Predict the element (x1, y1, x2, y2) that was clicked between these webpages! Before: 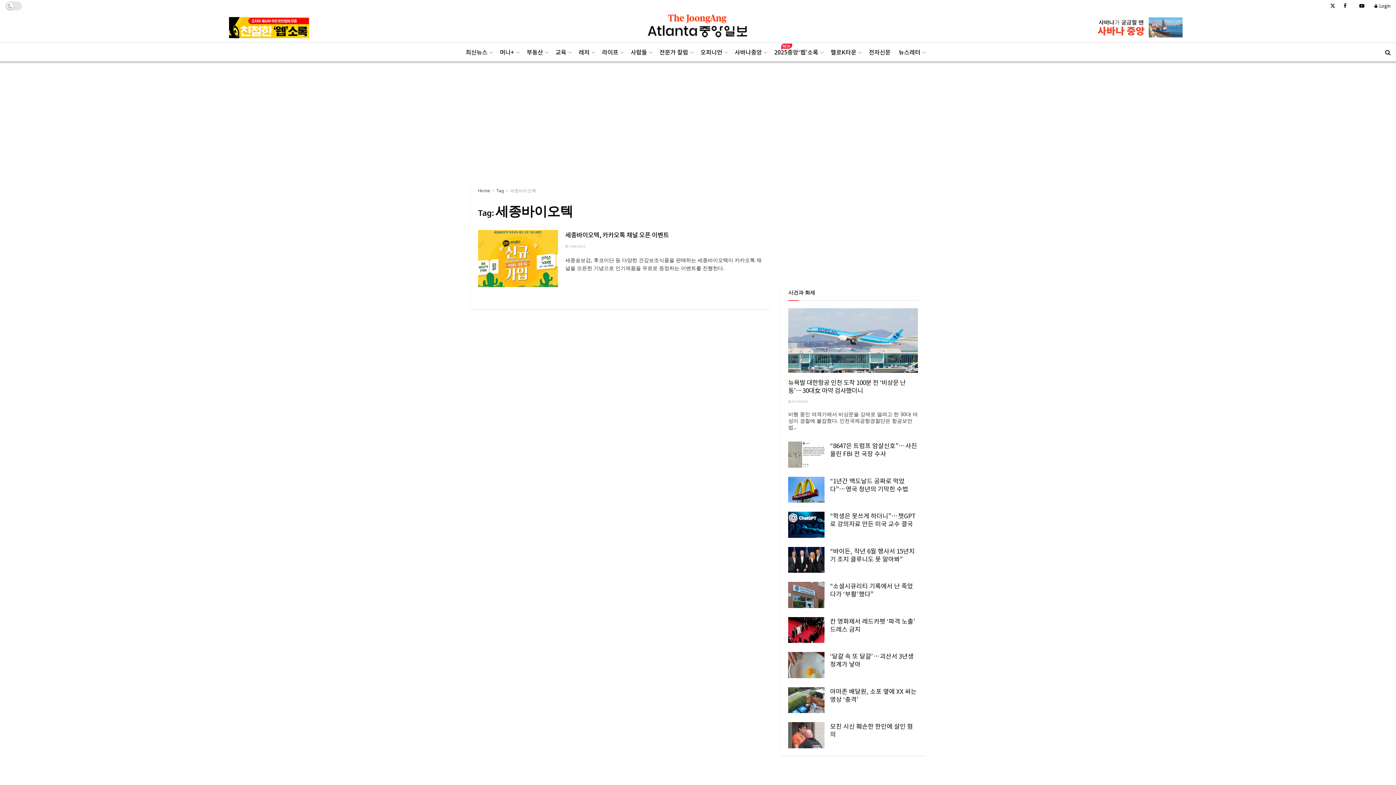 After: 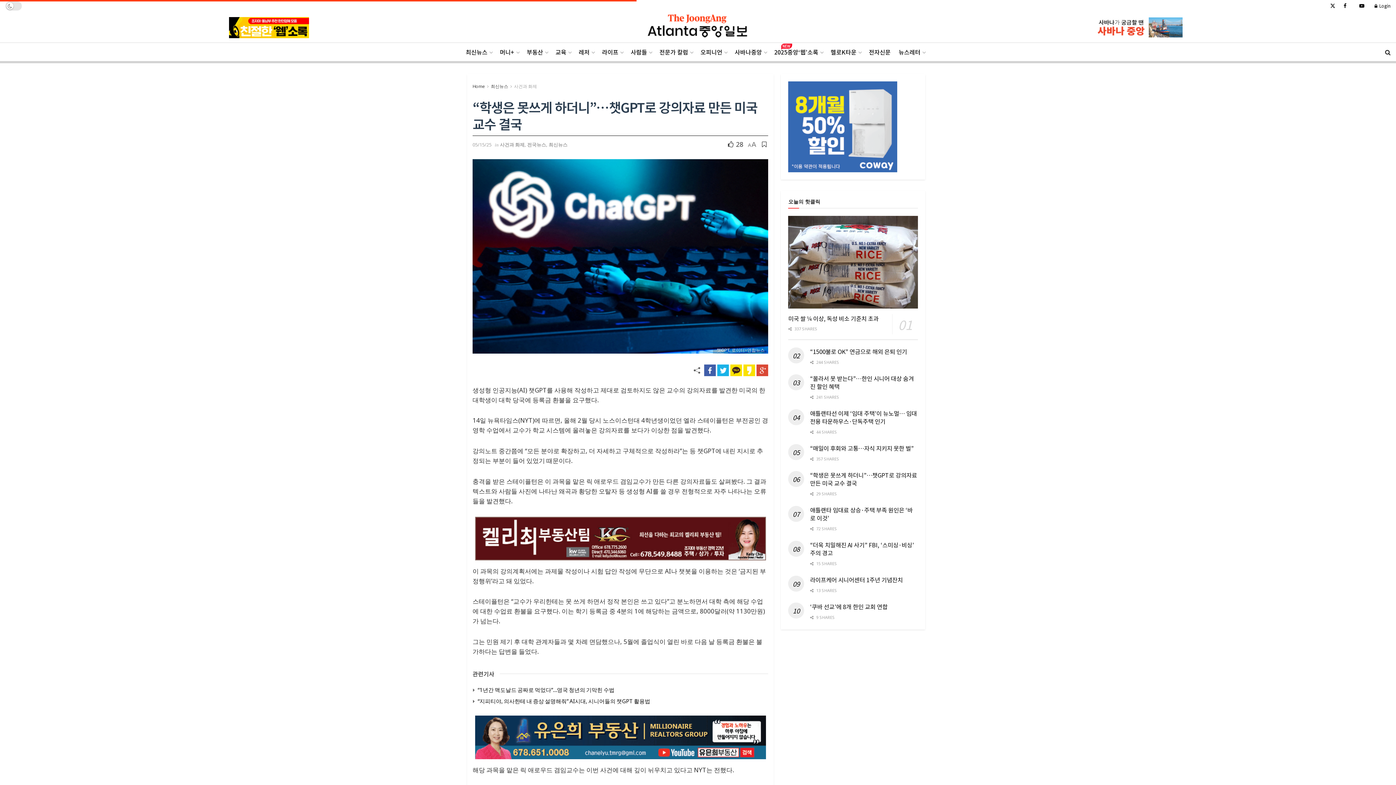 Action: bbox: (788, 512, 824, 538)